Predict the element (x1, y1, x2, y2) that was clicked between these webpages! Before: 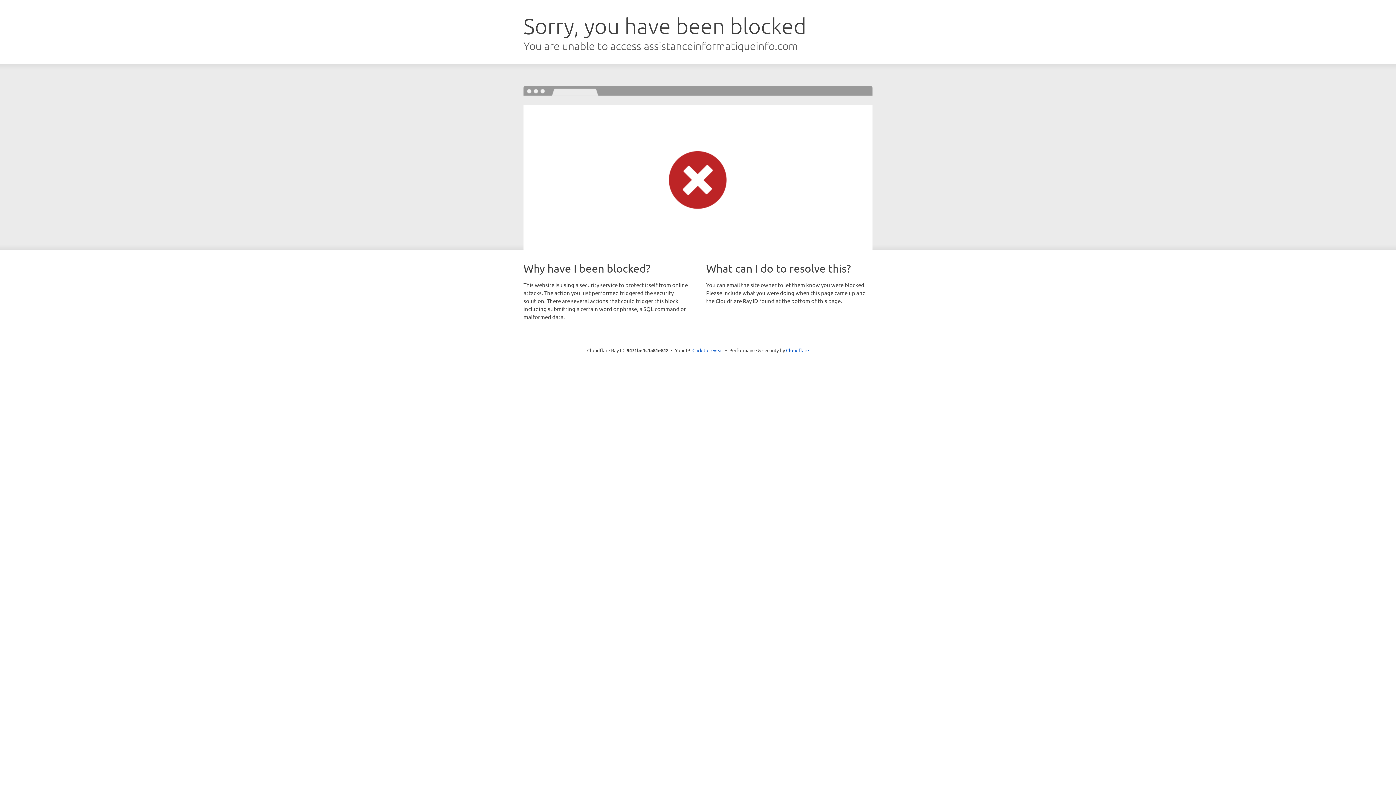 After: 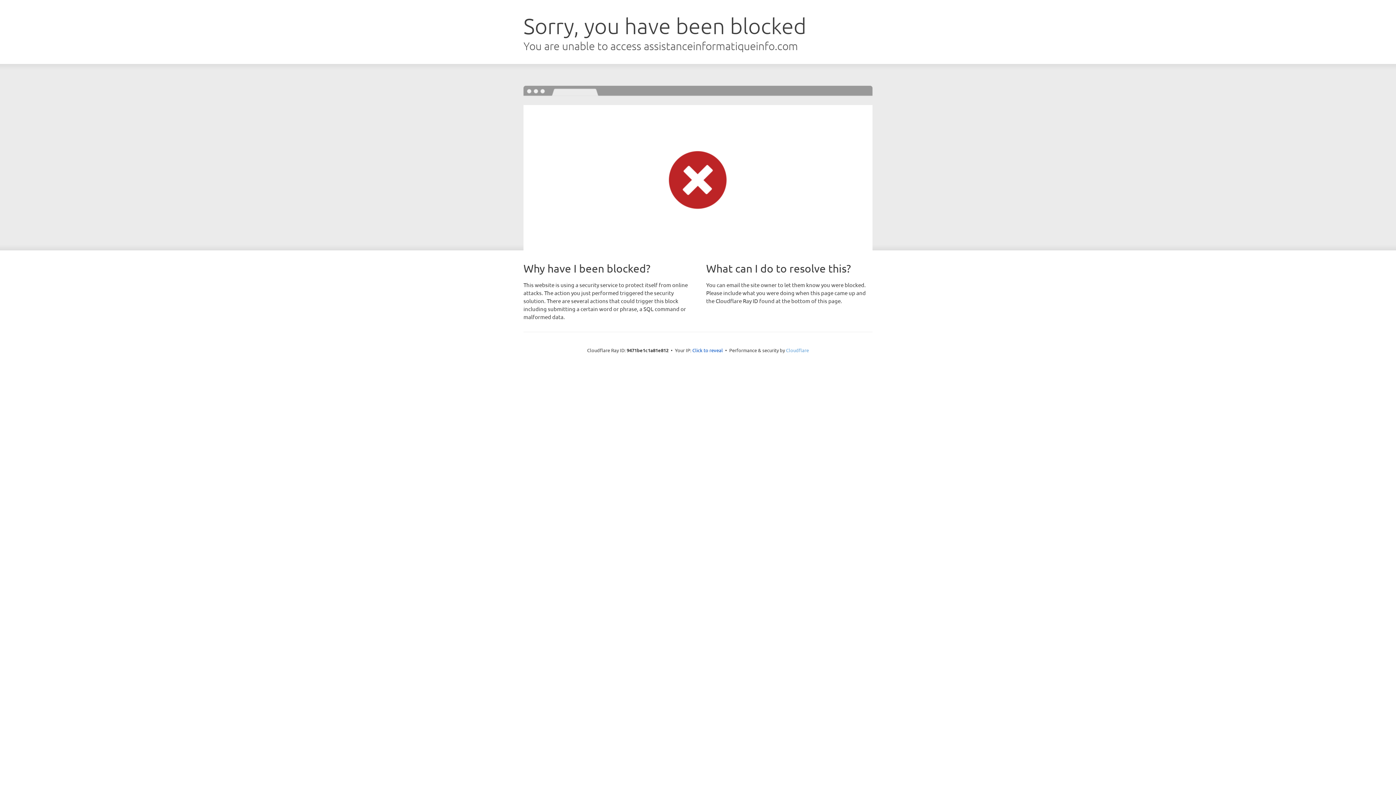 Action: label: Cloudflare bbox: (786, 347, 809, 353)